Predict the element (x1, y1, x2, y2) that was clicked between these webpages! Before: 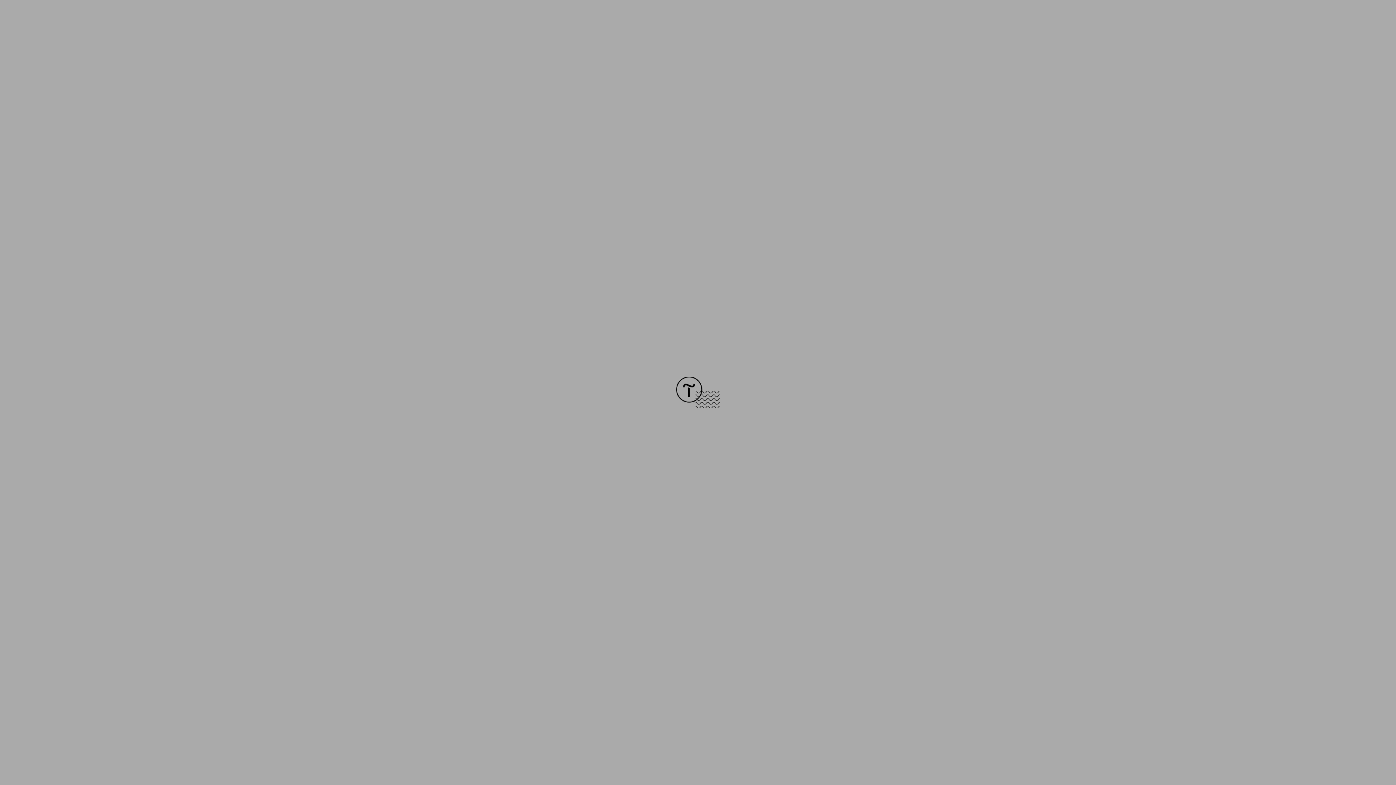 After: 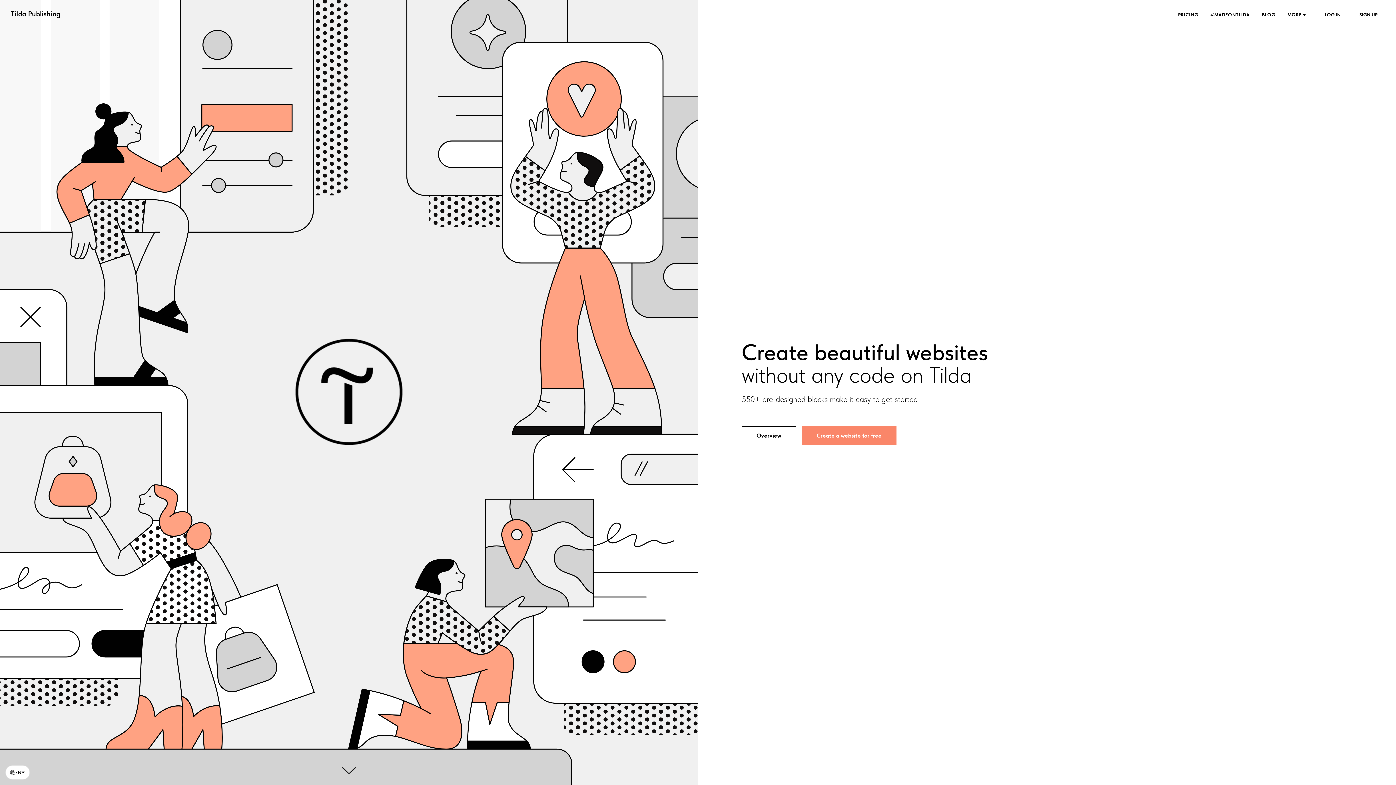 Action: bbox: (676, 403, 720, 409)